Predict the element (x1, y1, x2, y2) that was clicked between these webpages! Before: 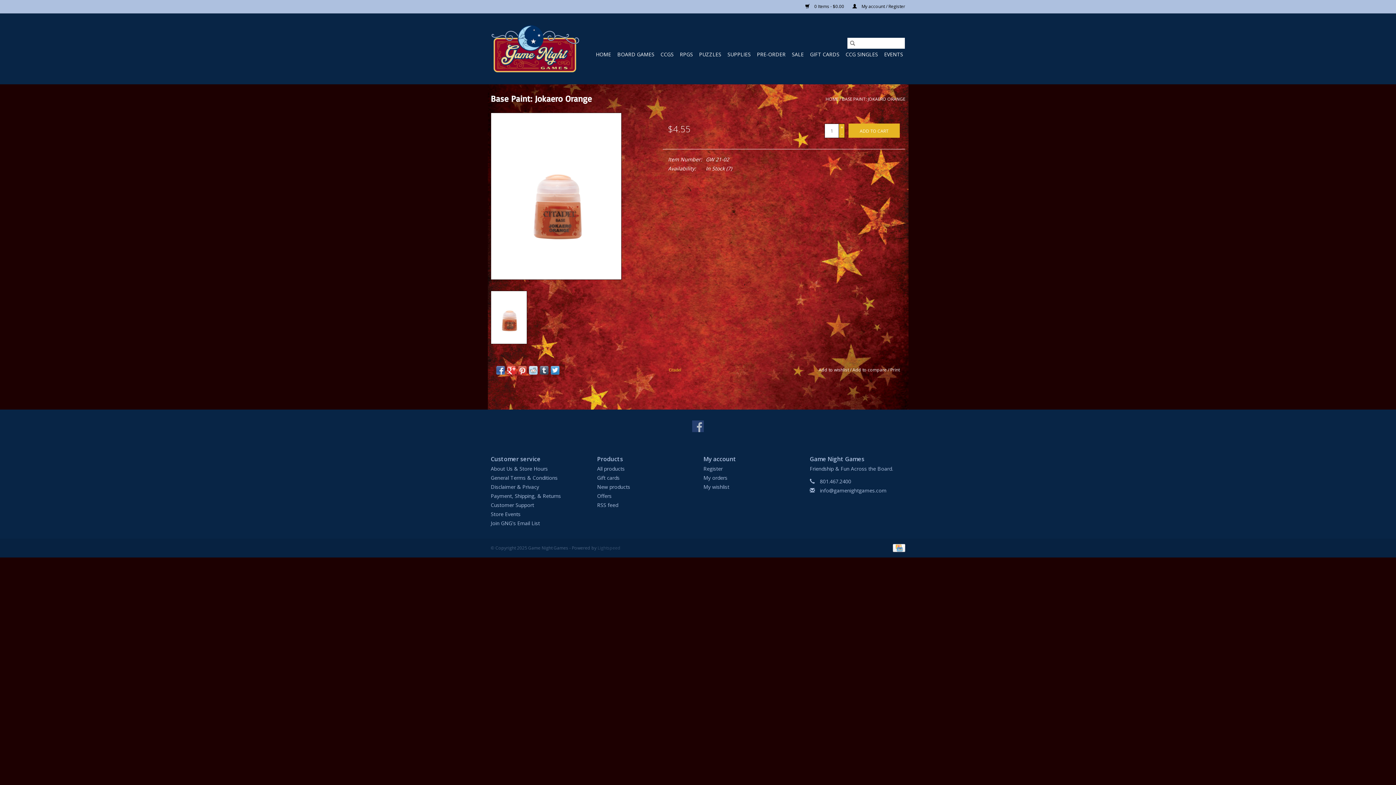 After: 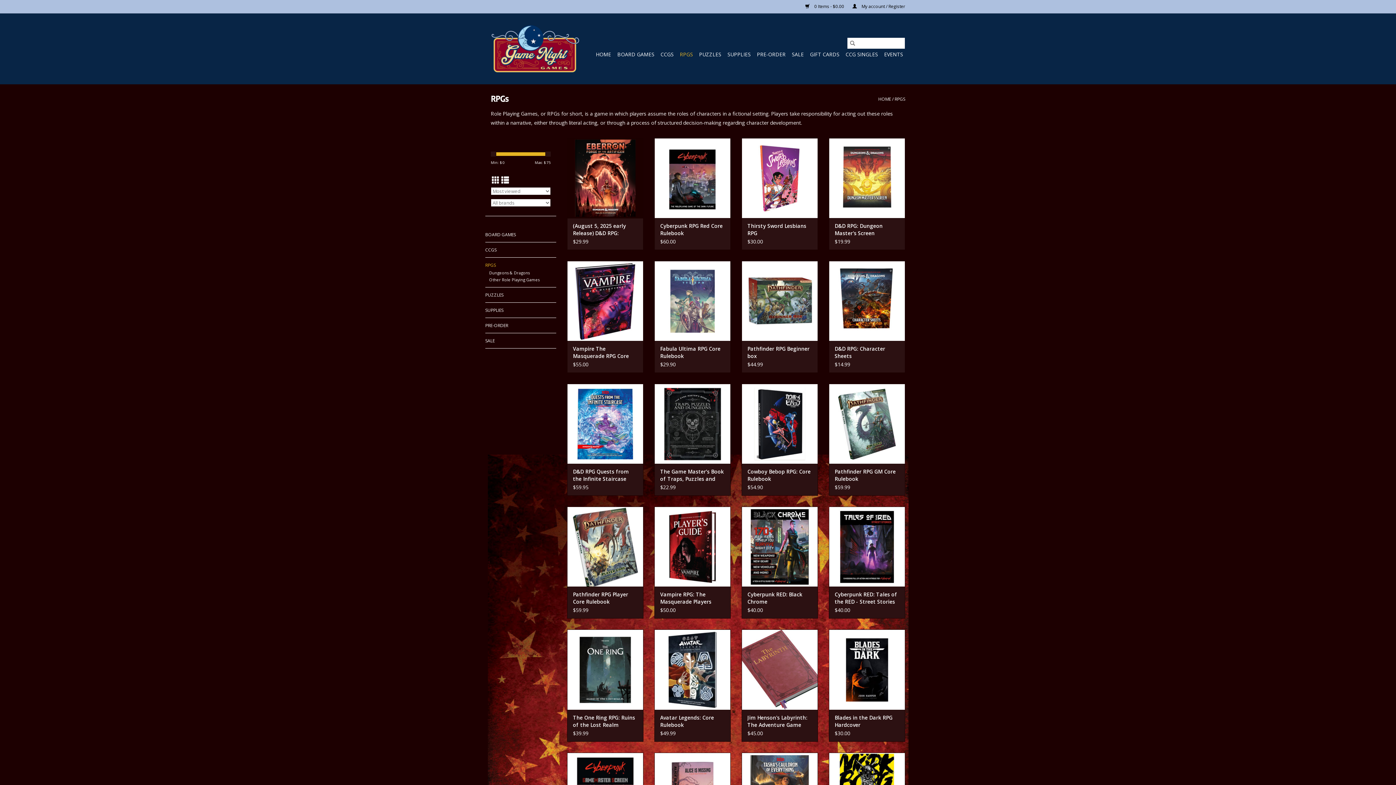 Action: label: RPGS bbox: (677, 48, 695, 60)